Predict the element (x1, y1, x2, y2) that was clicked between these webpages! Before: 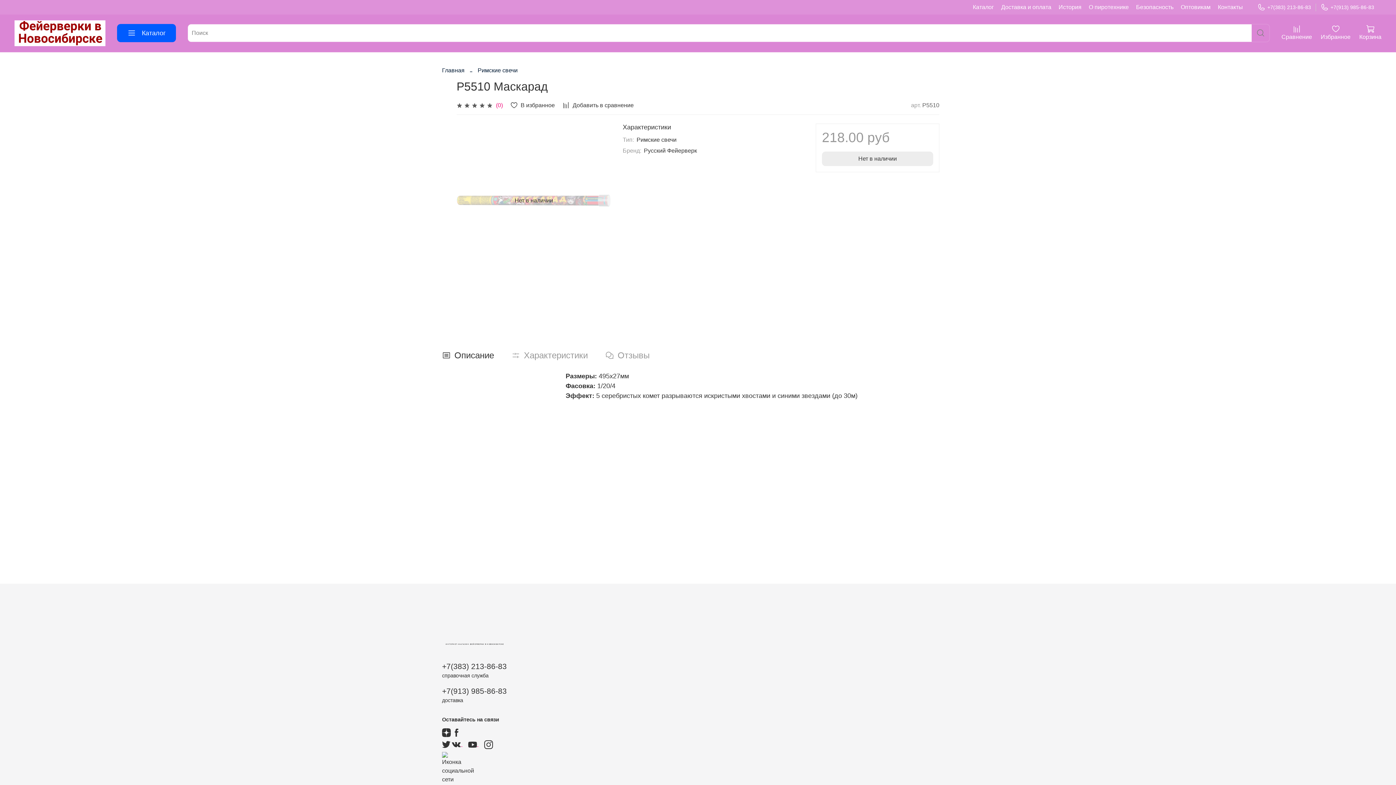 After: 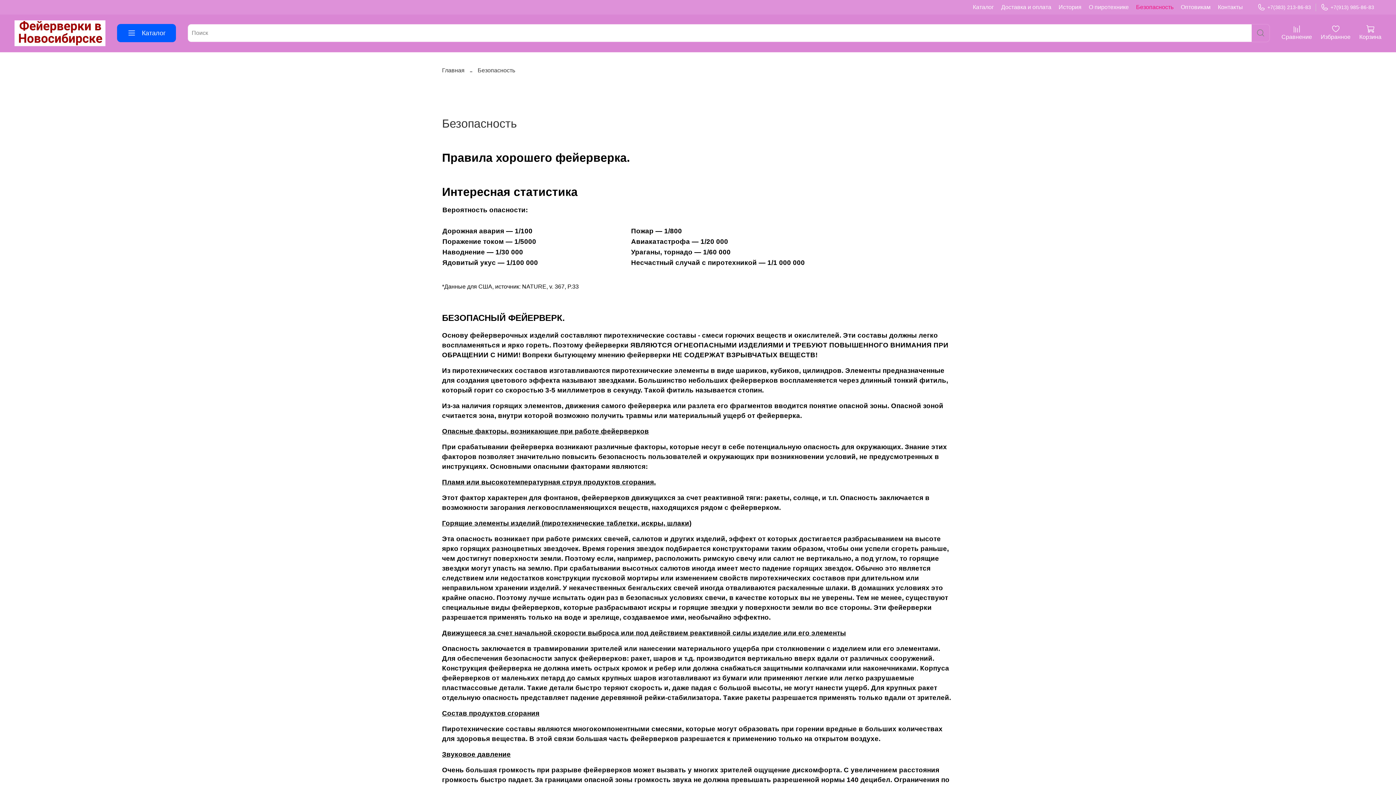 Action: bbox: (1136, 4, 1173, 10) label: Безопасность